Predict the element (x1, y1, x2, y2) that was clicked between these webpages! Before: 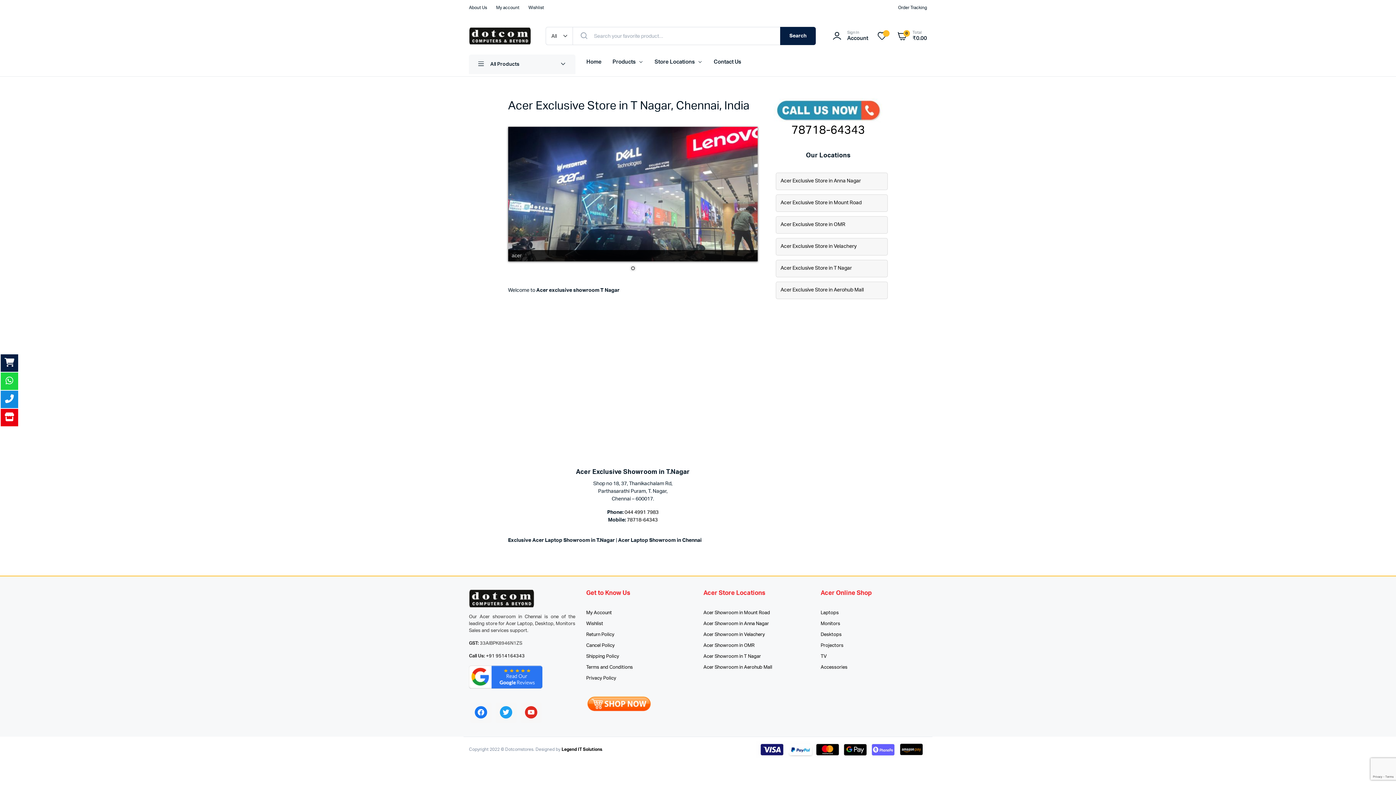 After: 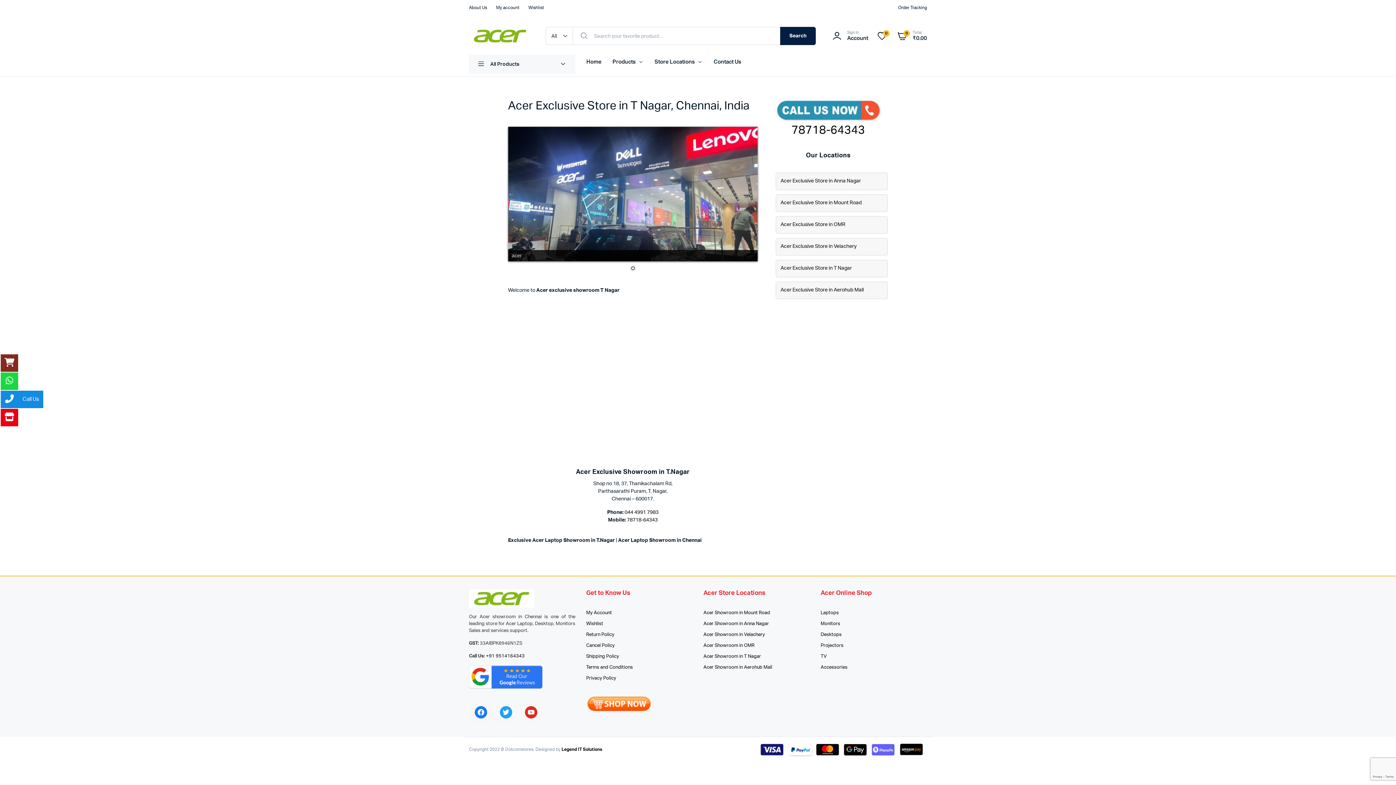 Action: bbox: (0, 390, 18, 408)